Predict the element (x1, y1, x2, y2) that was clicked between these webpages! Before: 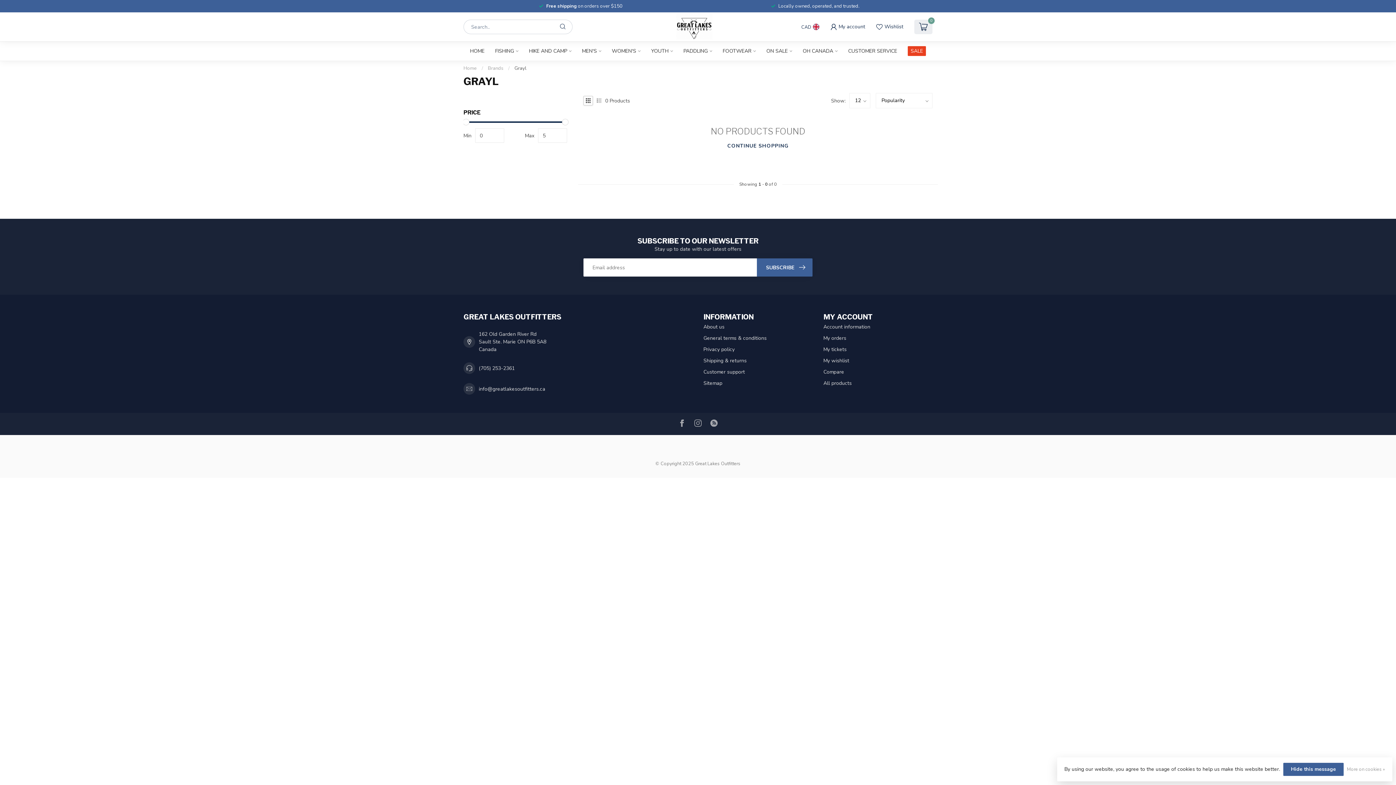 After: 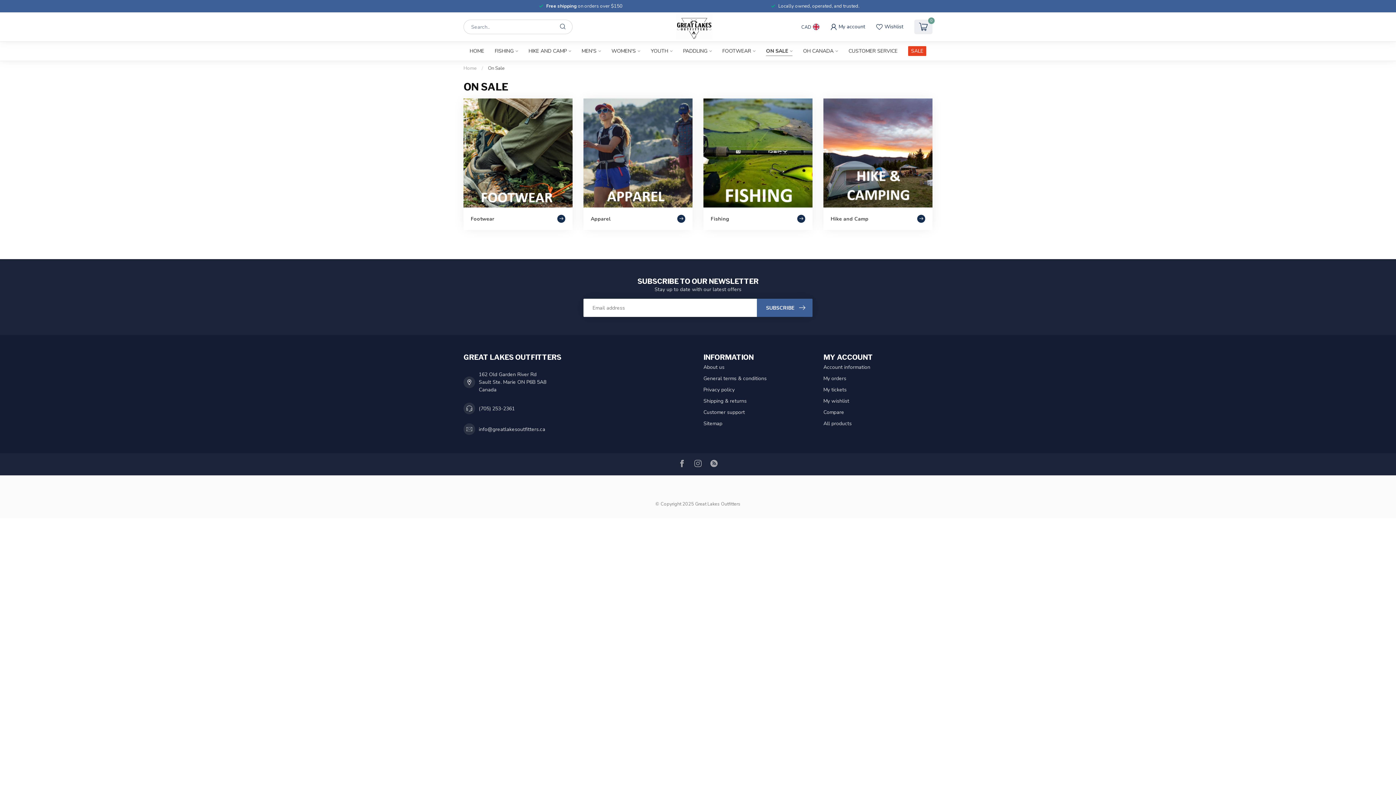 Action: bbox: (766, 41, 792, 60) label: ON SALE